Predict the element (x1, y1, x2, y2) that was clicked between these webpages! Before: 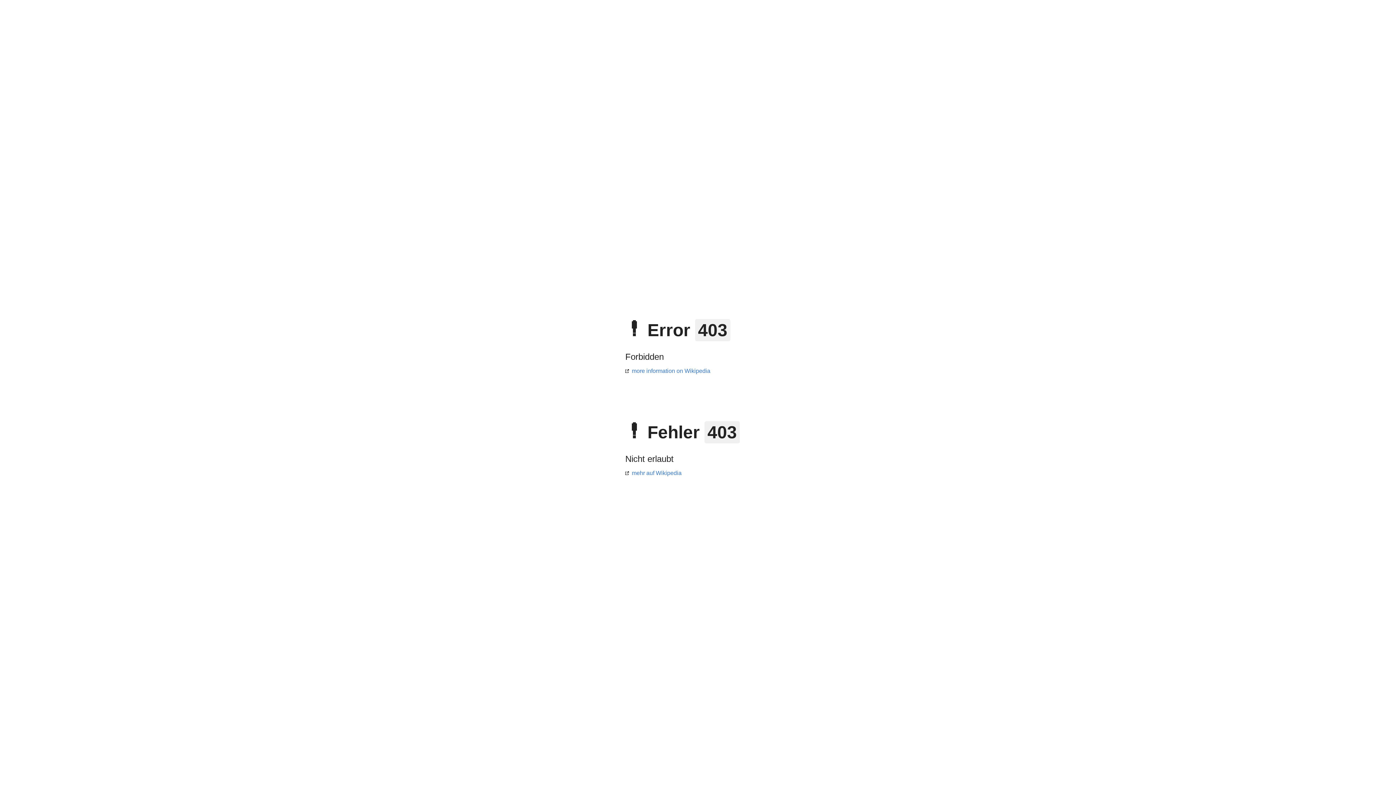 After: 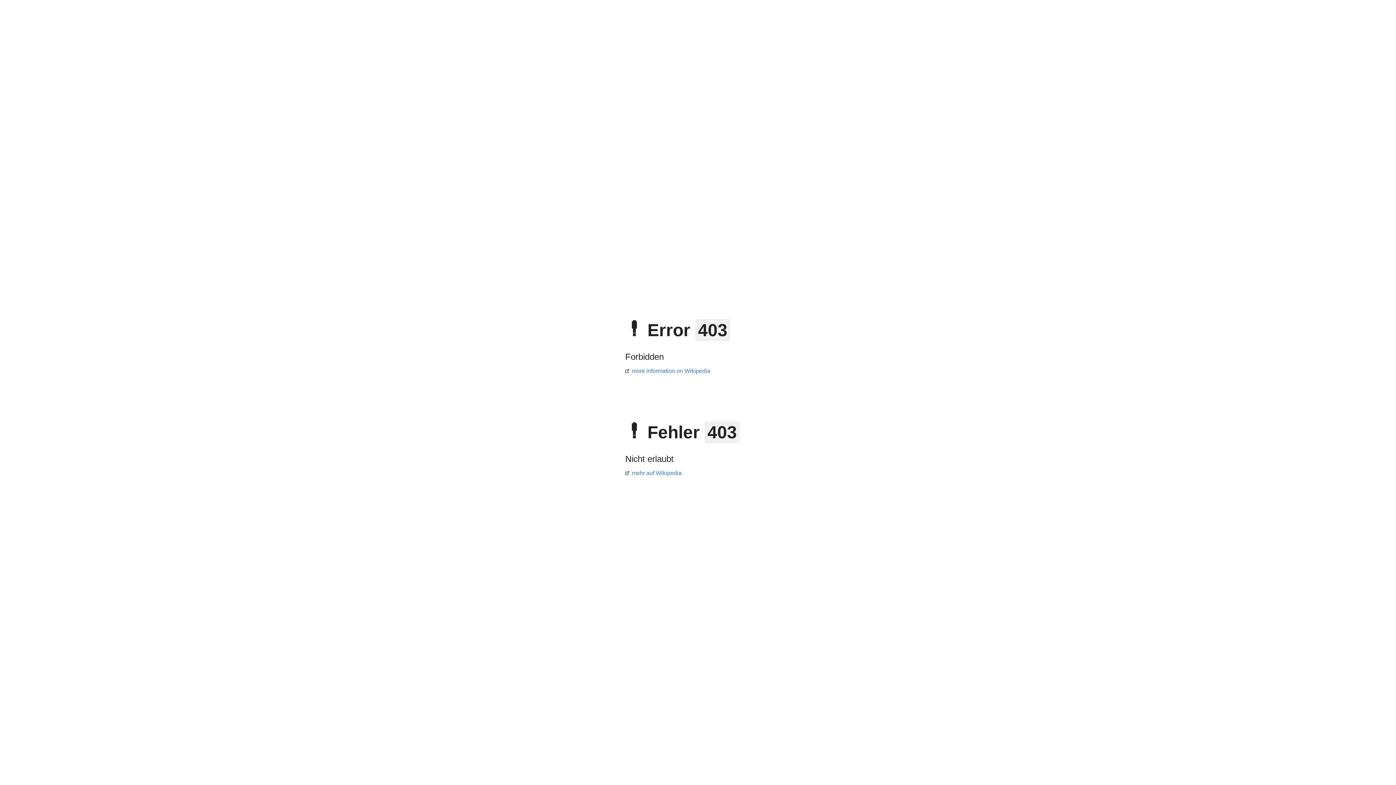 Action: label: more information on Wikipedia bbox: (625, 368, 710, 374)